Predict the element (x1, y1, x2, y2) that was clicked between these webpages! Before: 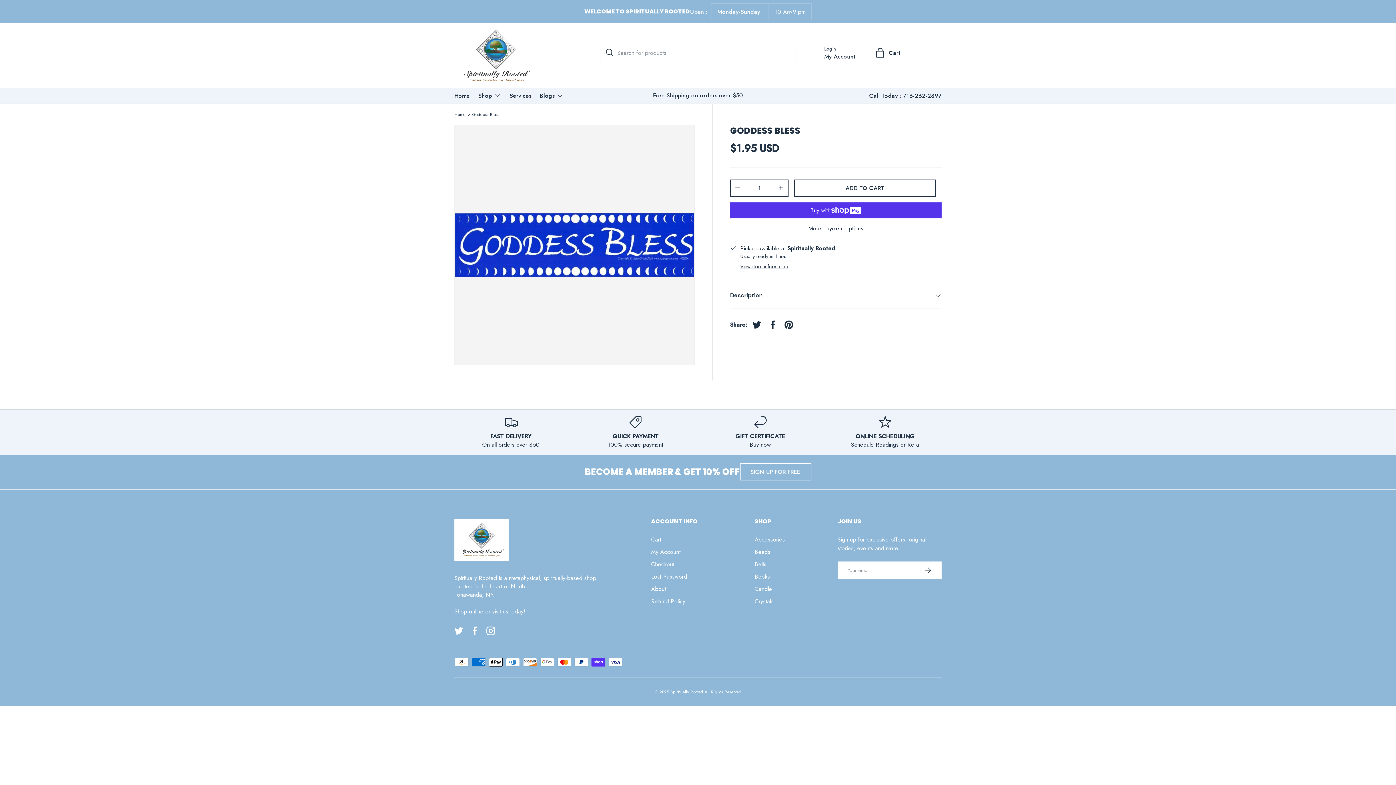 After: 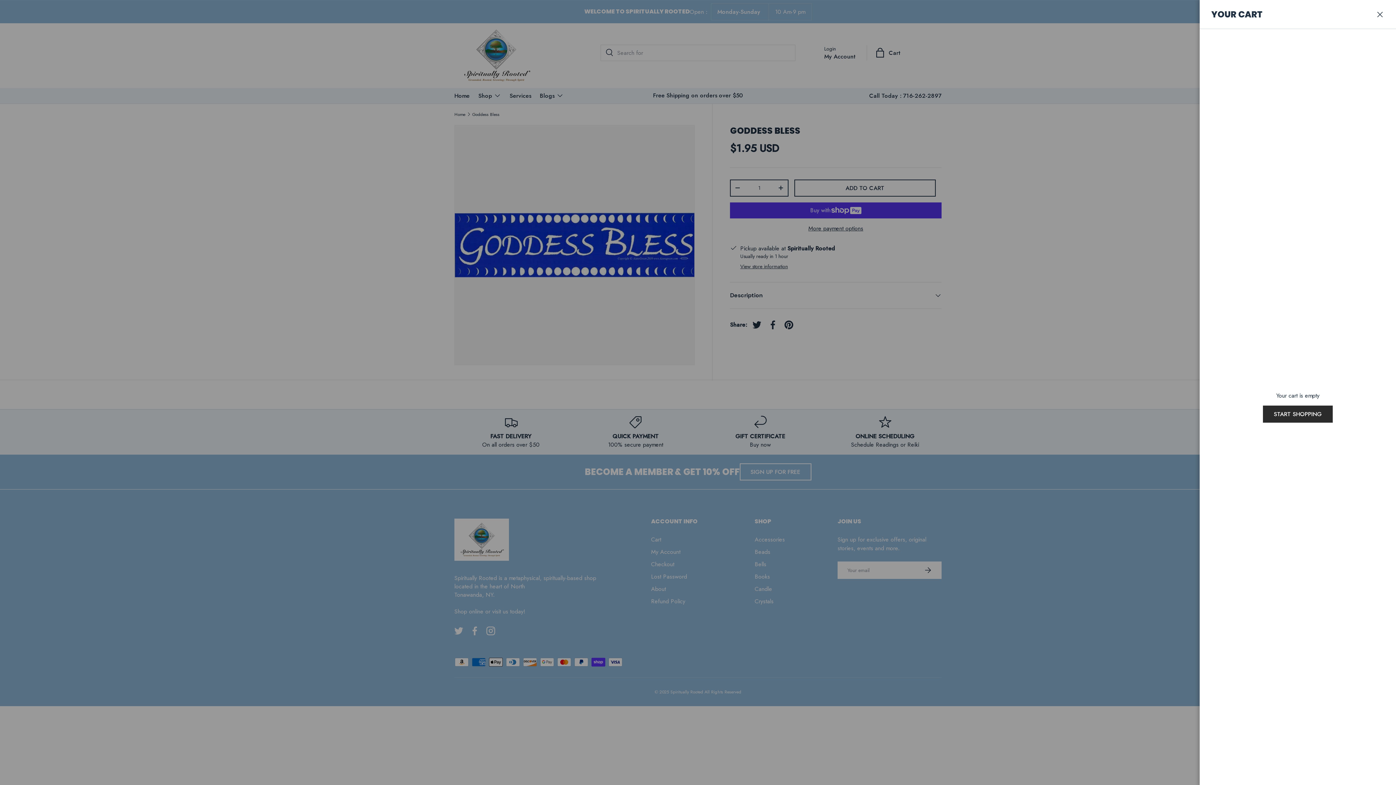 Action: bbox: (874, 46, 903, 58) label: Cart